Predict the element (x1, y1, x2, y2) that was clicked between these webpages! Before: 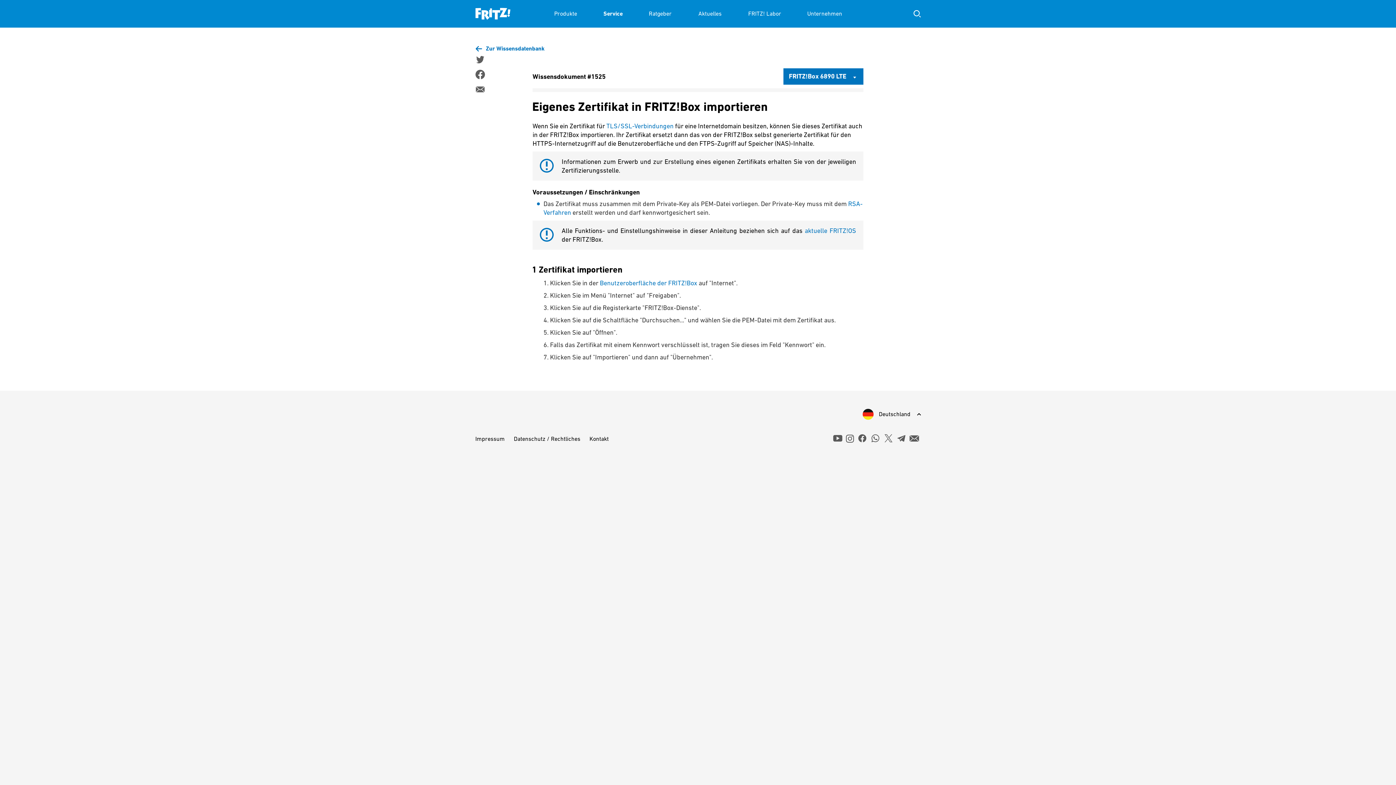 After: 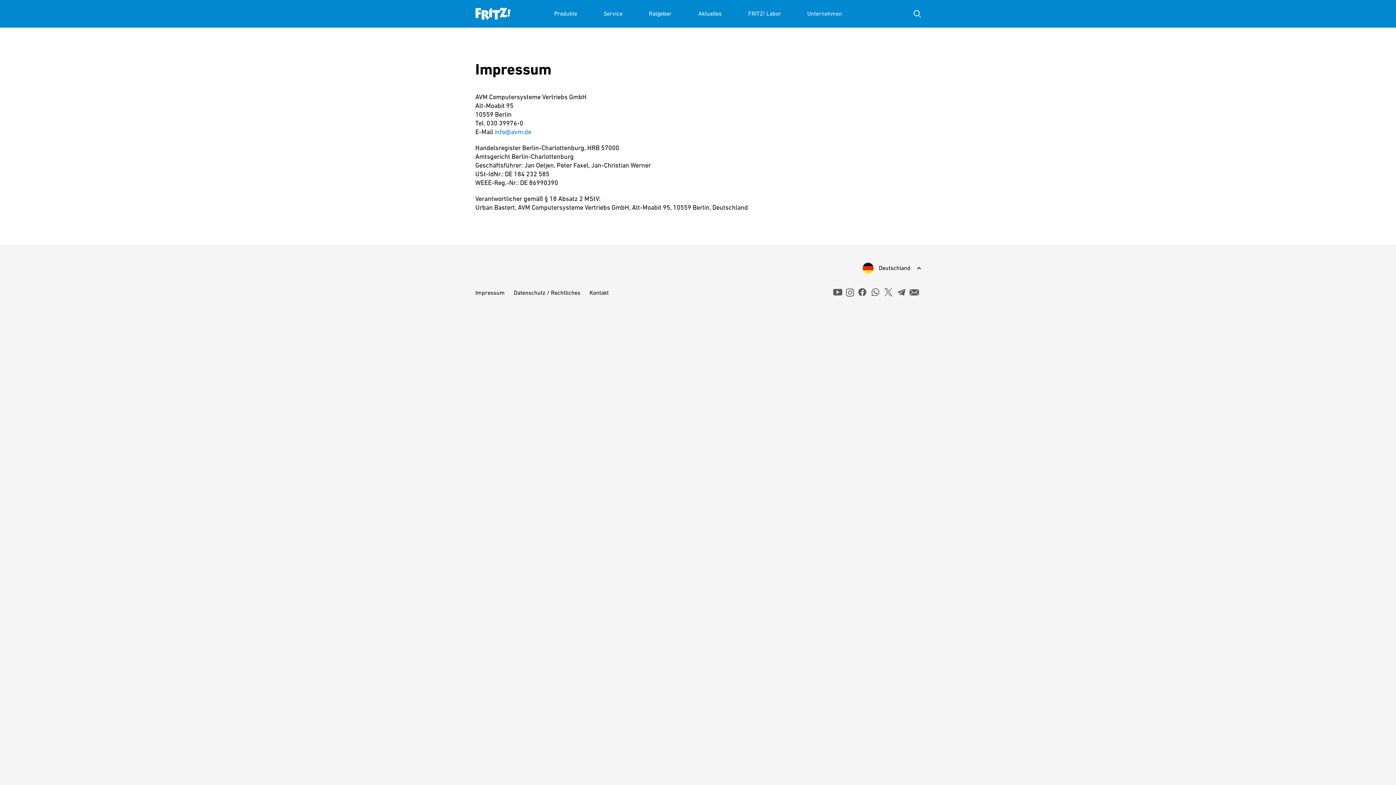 Action: bbox: (475, 435, 504, 442) label: Impressum